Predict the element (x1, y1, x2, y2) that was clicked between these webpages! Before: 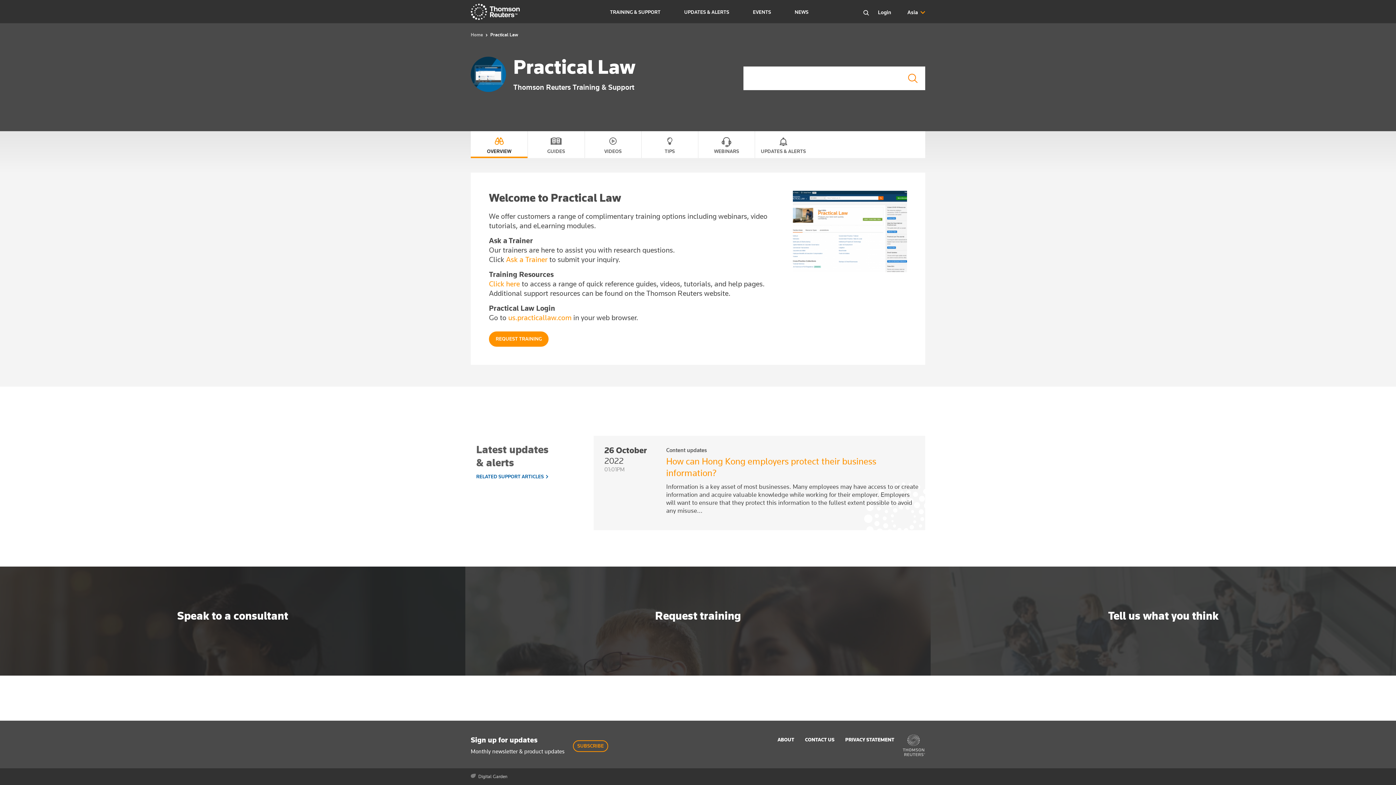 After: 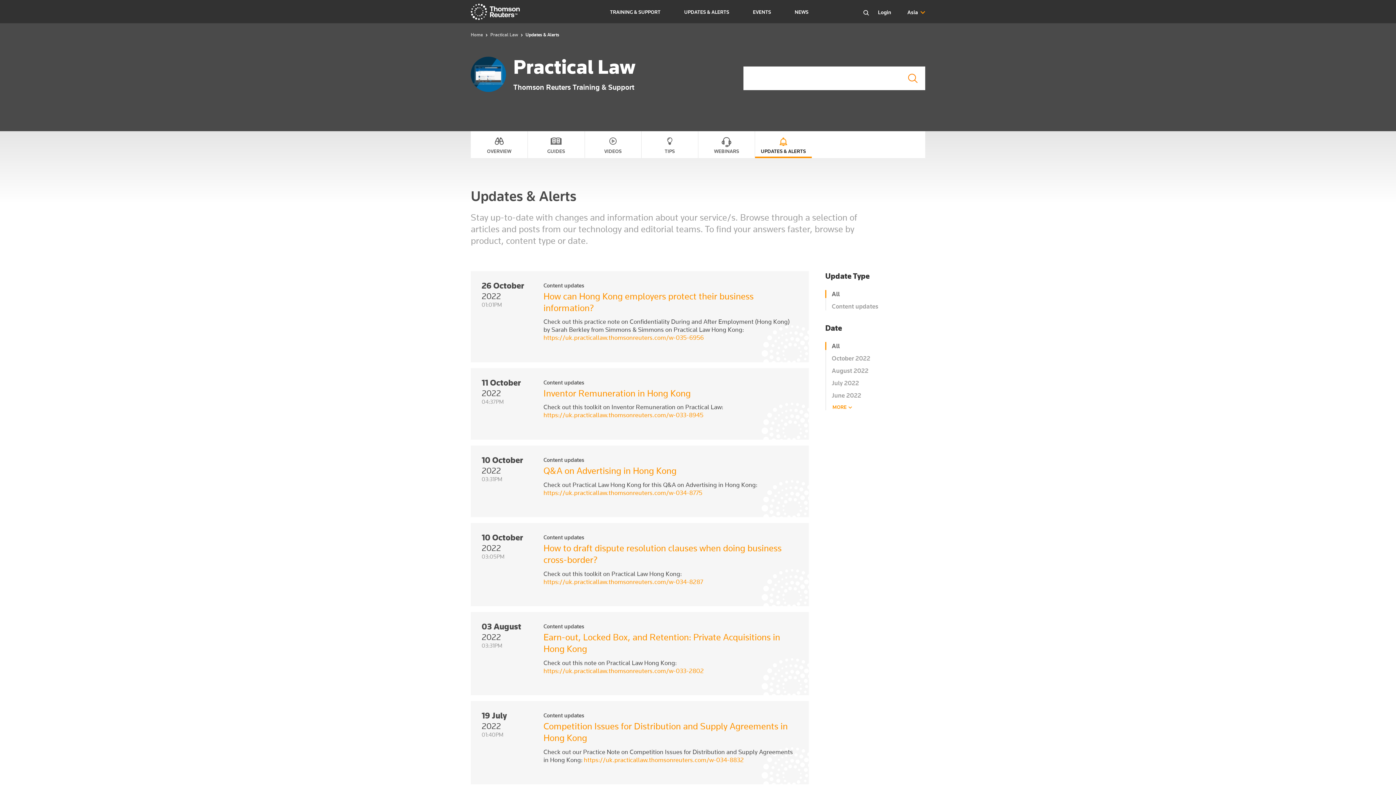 Action: bbox: (476, 474, 557, 480) label: RELATED SUPPORT ARTICLES